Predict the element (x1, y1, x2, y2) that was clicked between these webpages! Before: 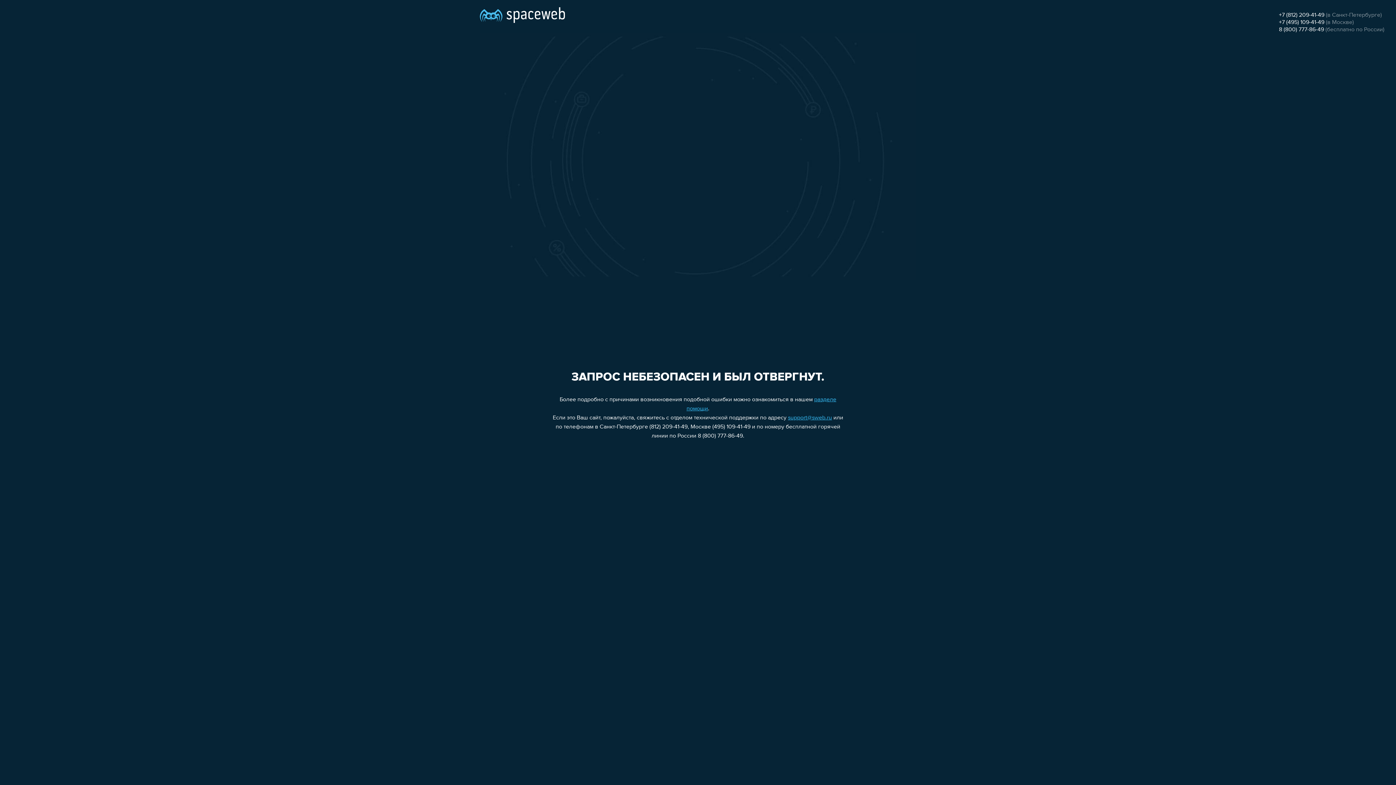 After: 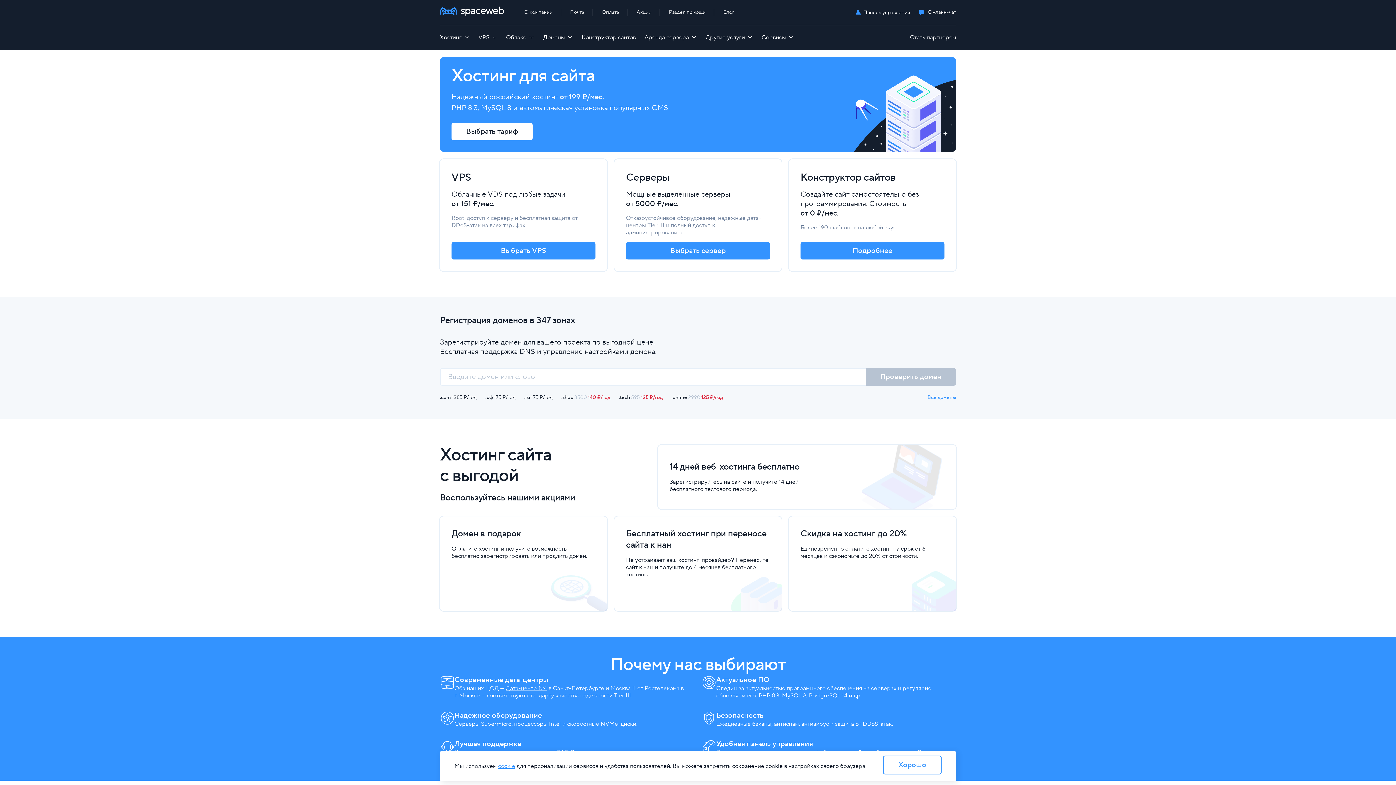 Action: bbox: (480, 0, 565, 25)